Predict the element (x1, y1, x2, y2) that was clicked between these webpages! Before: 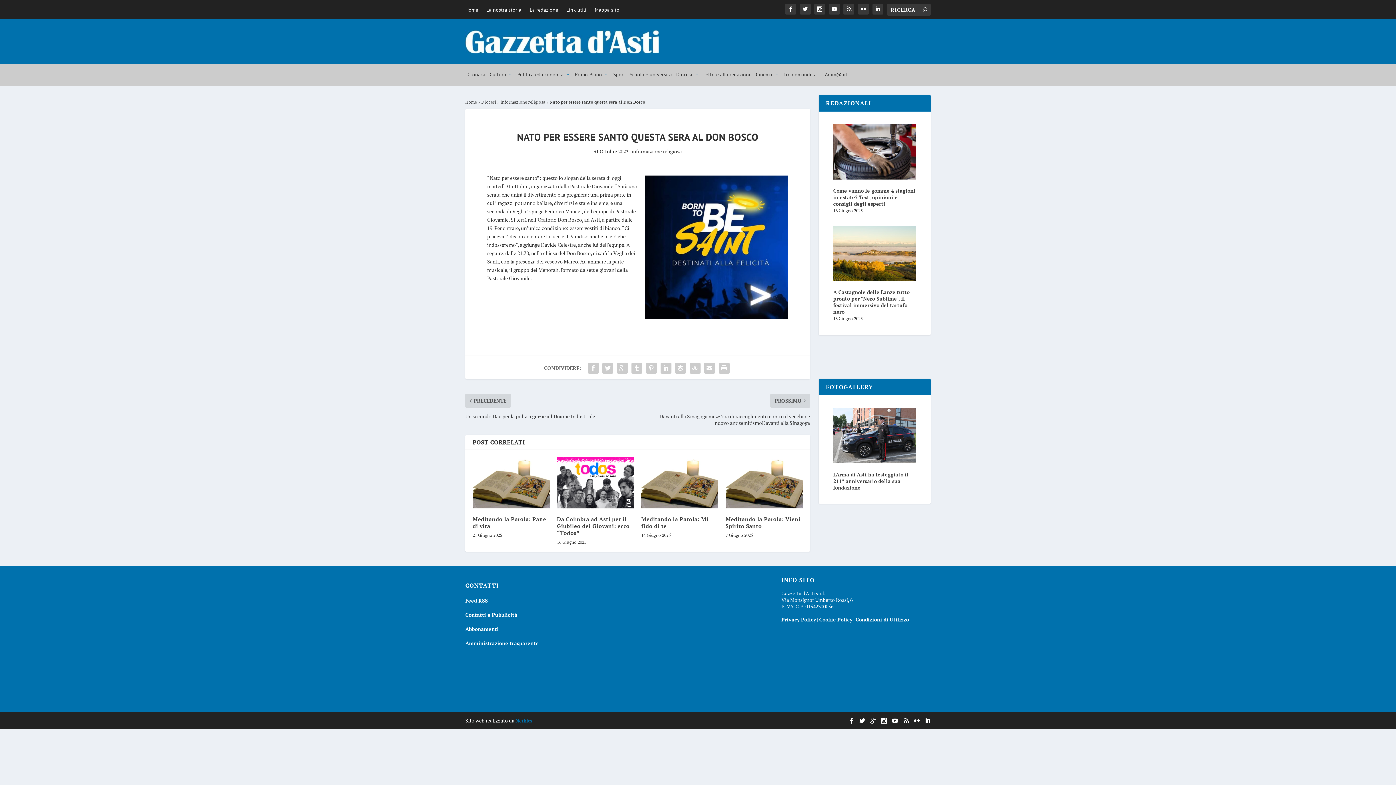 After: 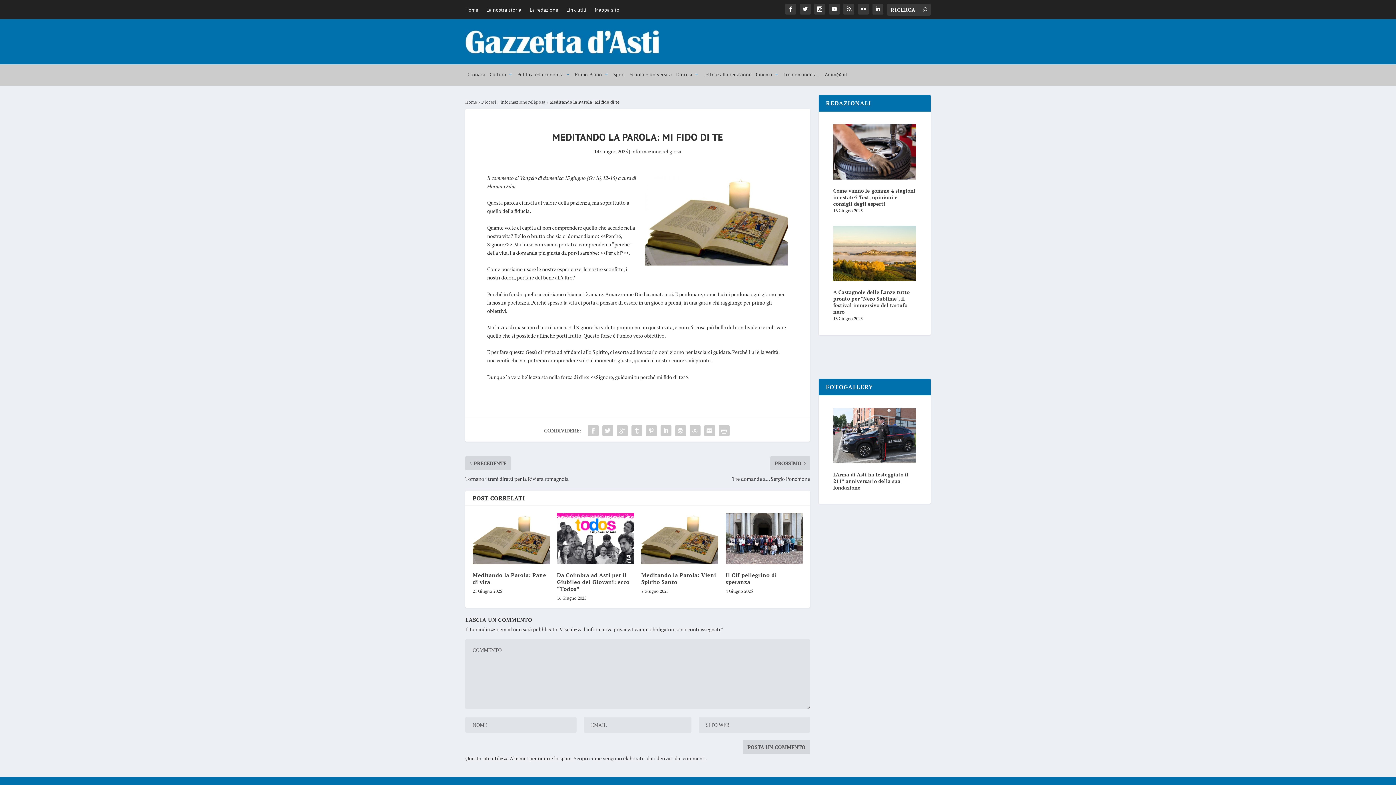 Action: bbox: (641, 457, 718, 508)